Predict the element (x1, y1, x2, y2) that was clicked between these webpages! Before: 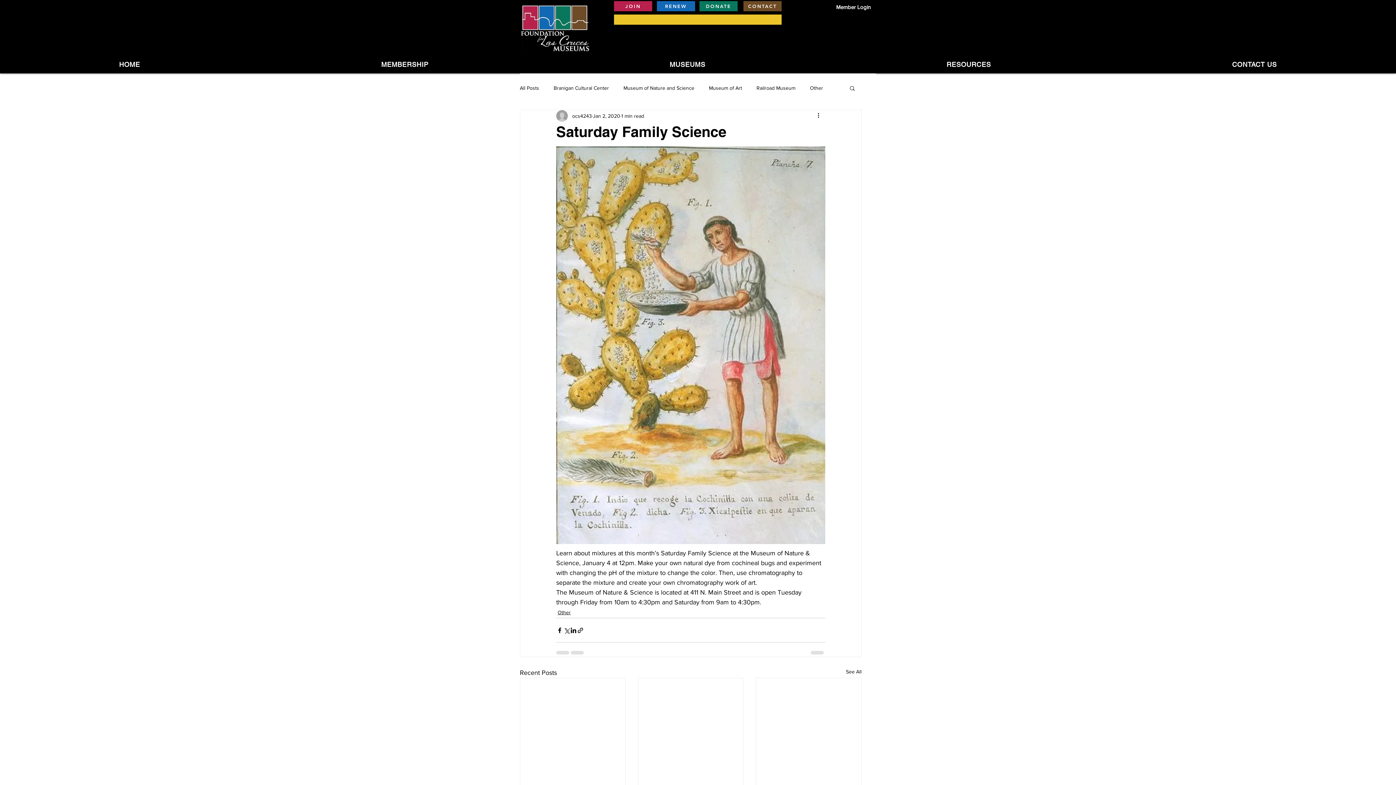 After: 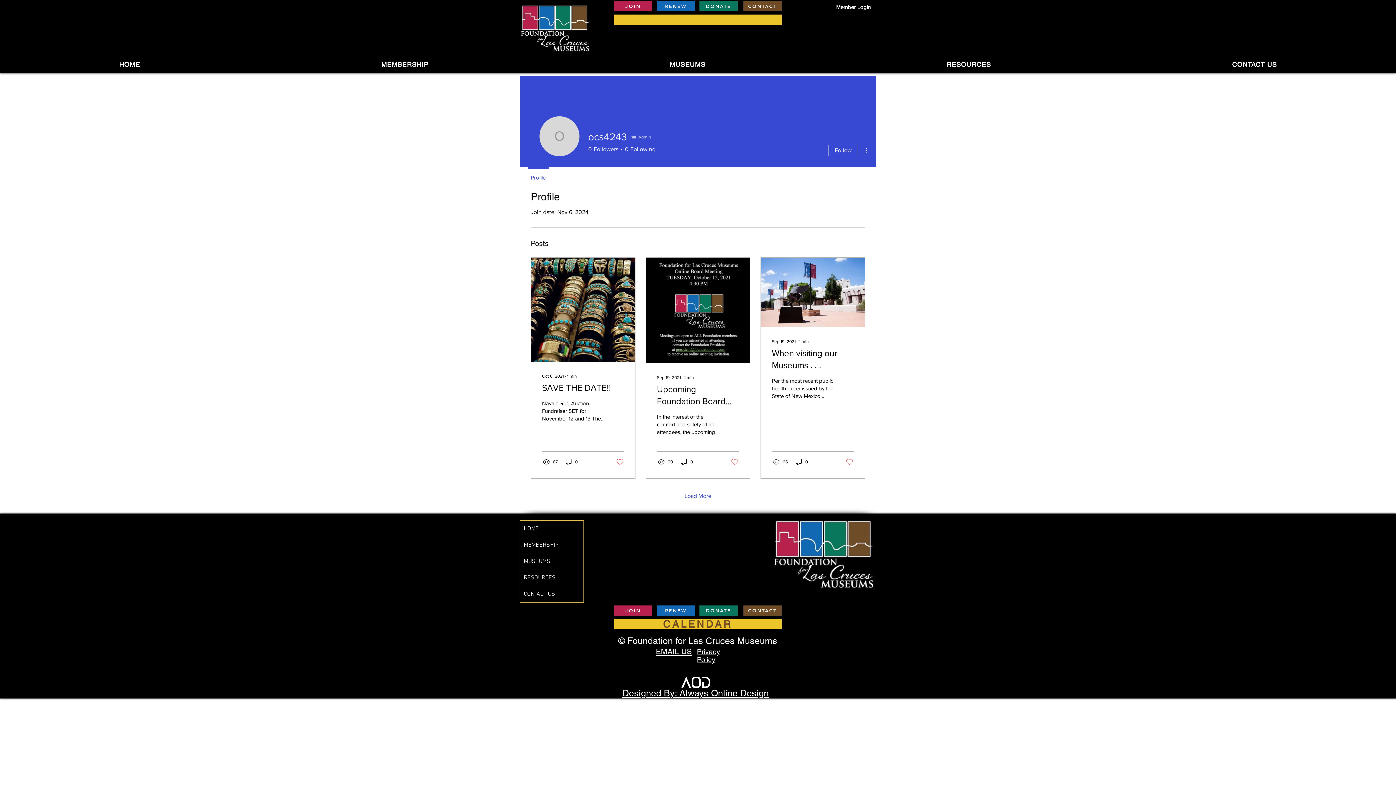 Action: bbox: (572, 112, 592, 119) label: ocs4243